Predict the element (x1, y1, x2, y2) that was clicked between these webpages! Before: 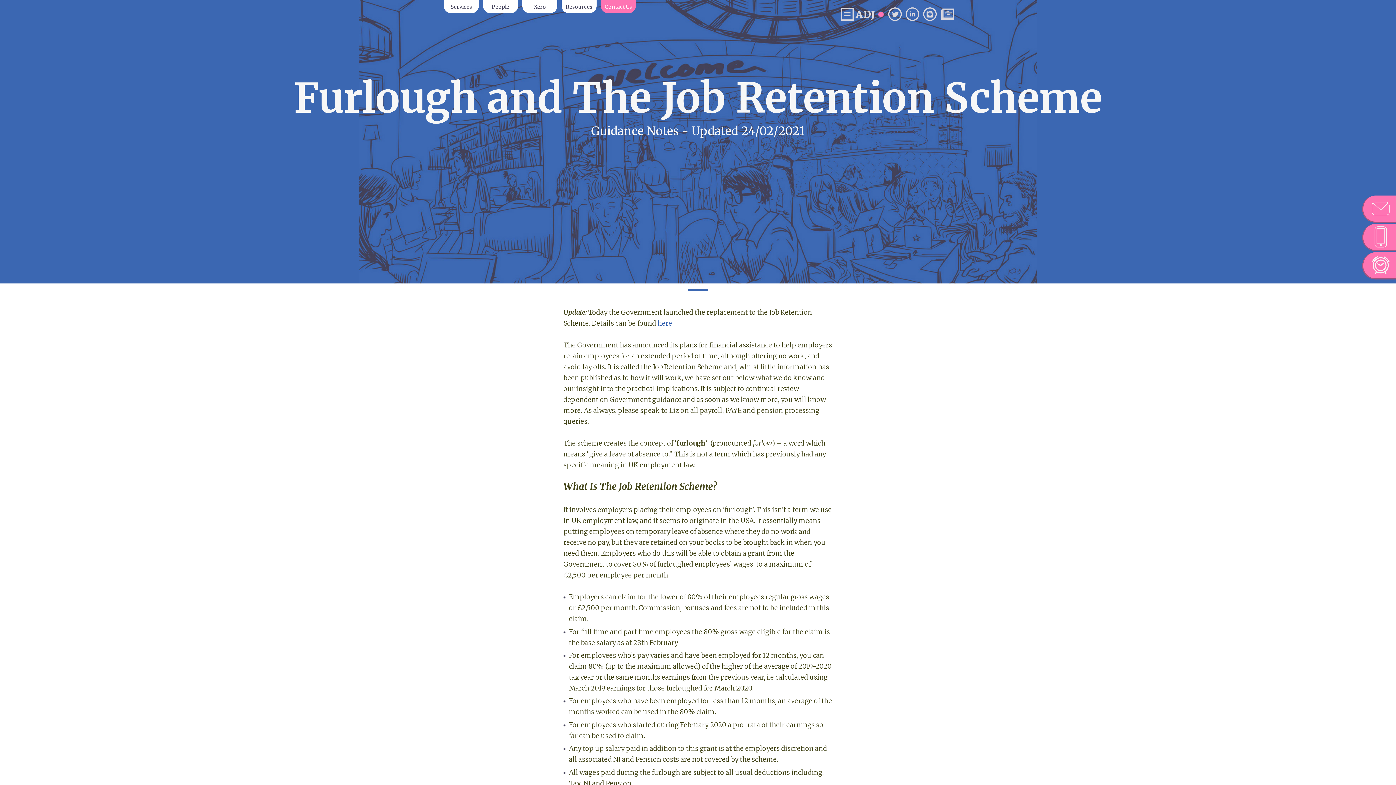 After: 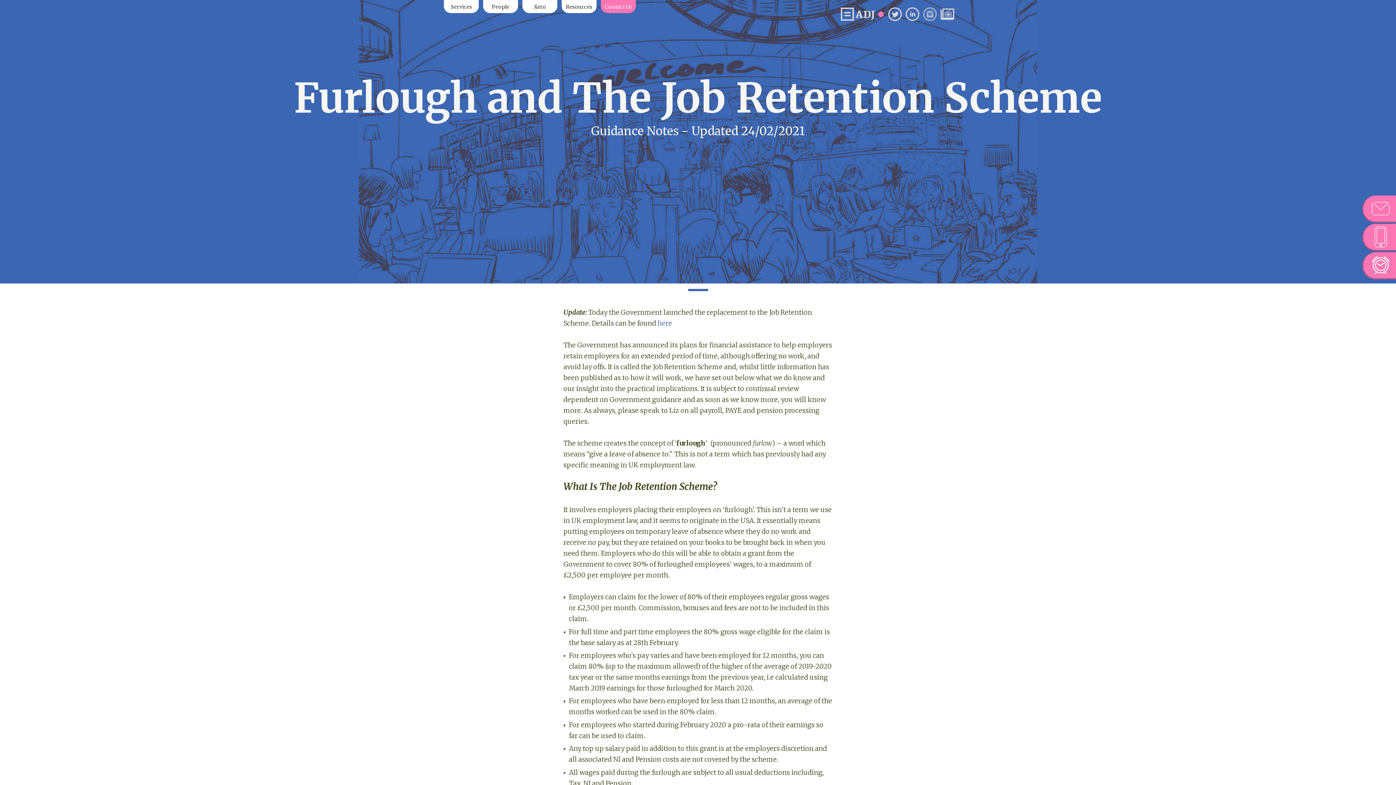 Action: bbox: (923, 7, 937, 21)